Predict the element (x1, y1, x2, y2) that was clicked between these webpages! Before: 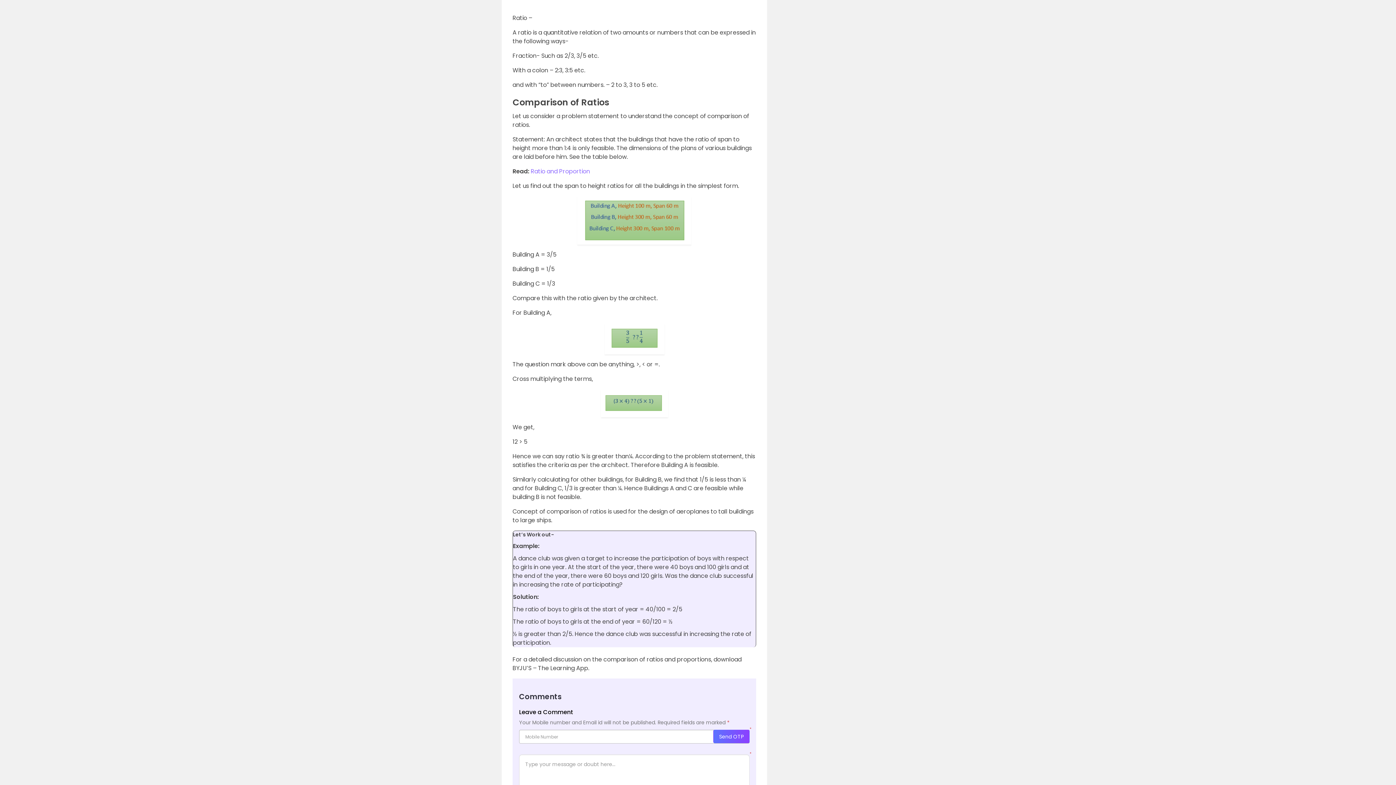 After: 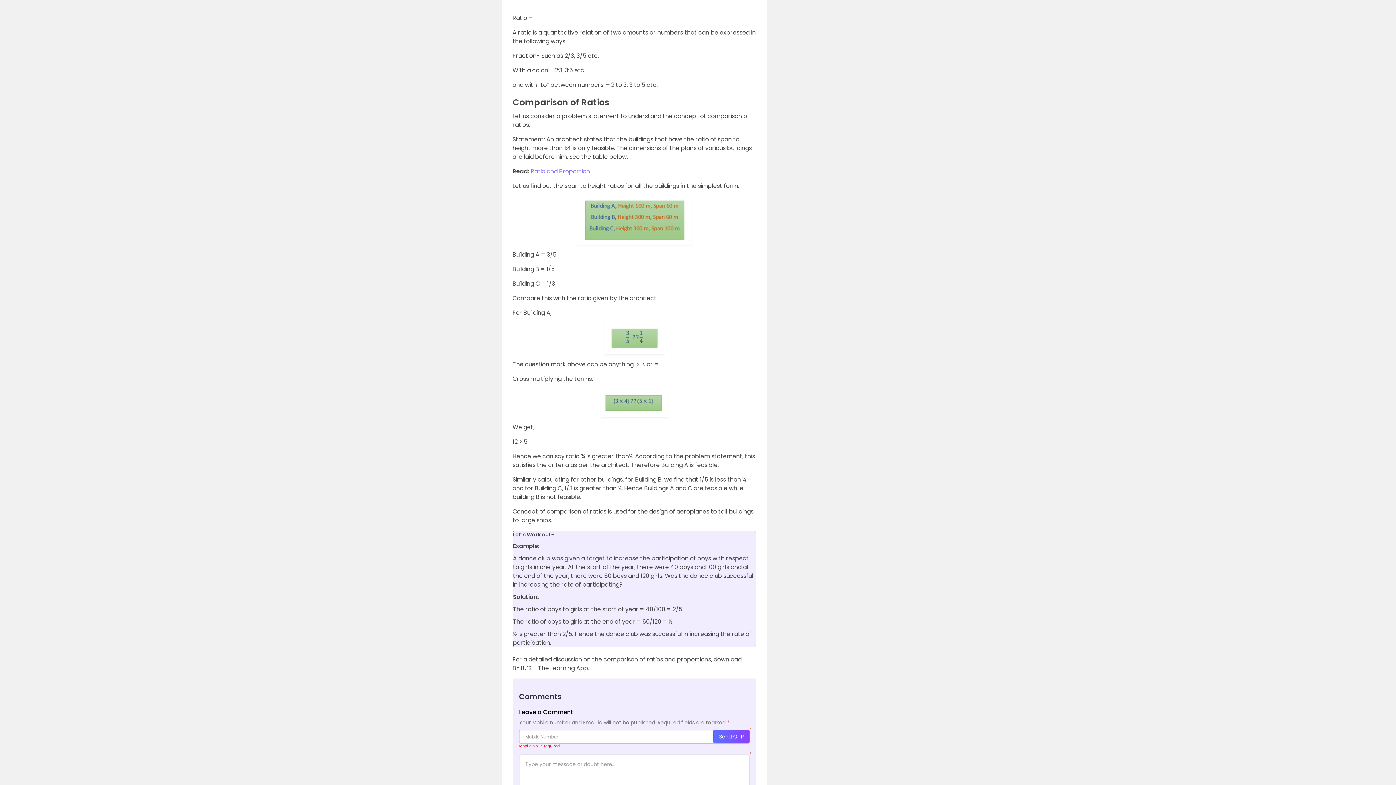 Action: label: Send OTP bbox: (713, 730, 749, 743)